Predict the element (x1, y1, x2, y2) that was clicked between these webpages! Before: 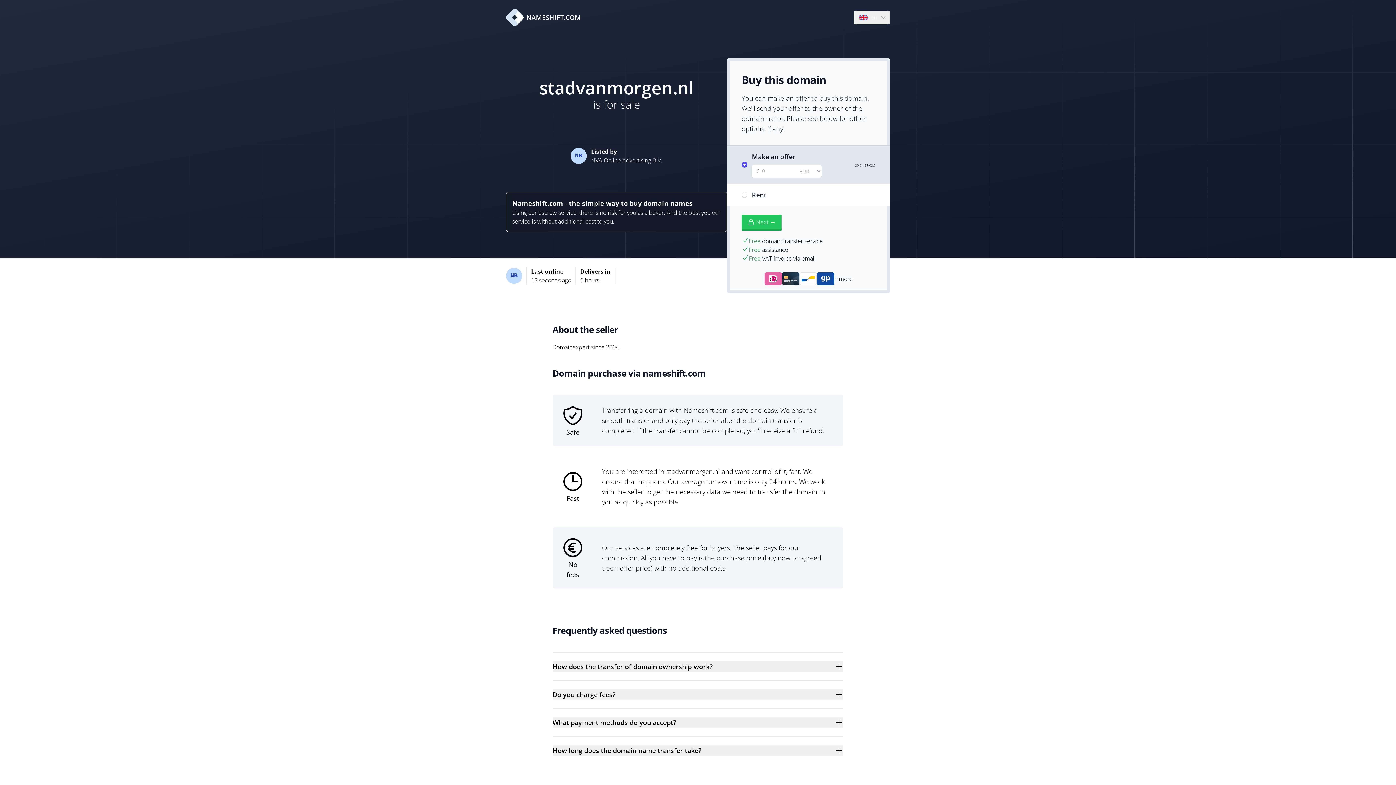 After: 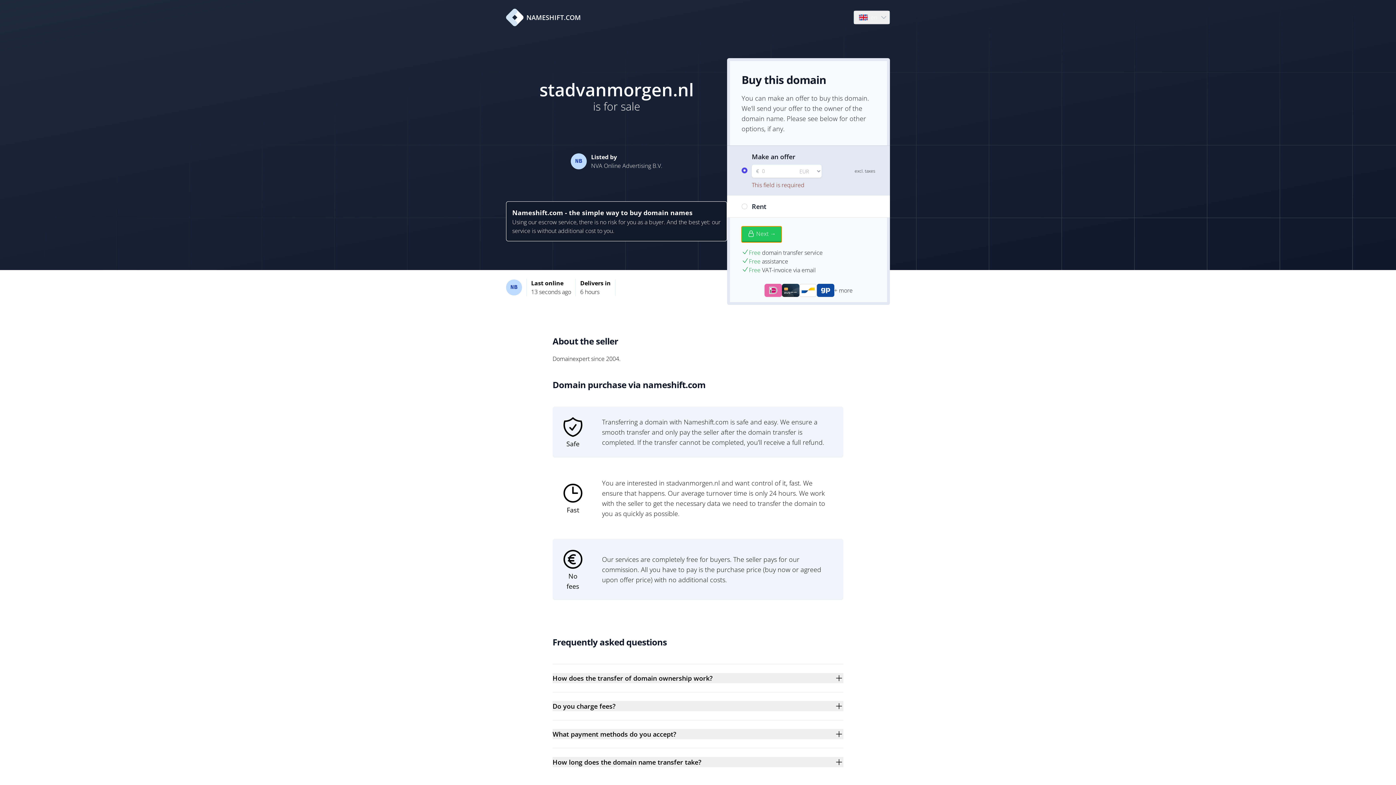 Action: bbox: (741, 214, 781, 230) label: Next →